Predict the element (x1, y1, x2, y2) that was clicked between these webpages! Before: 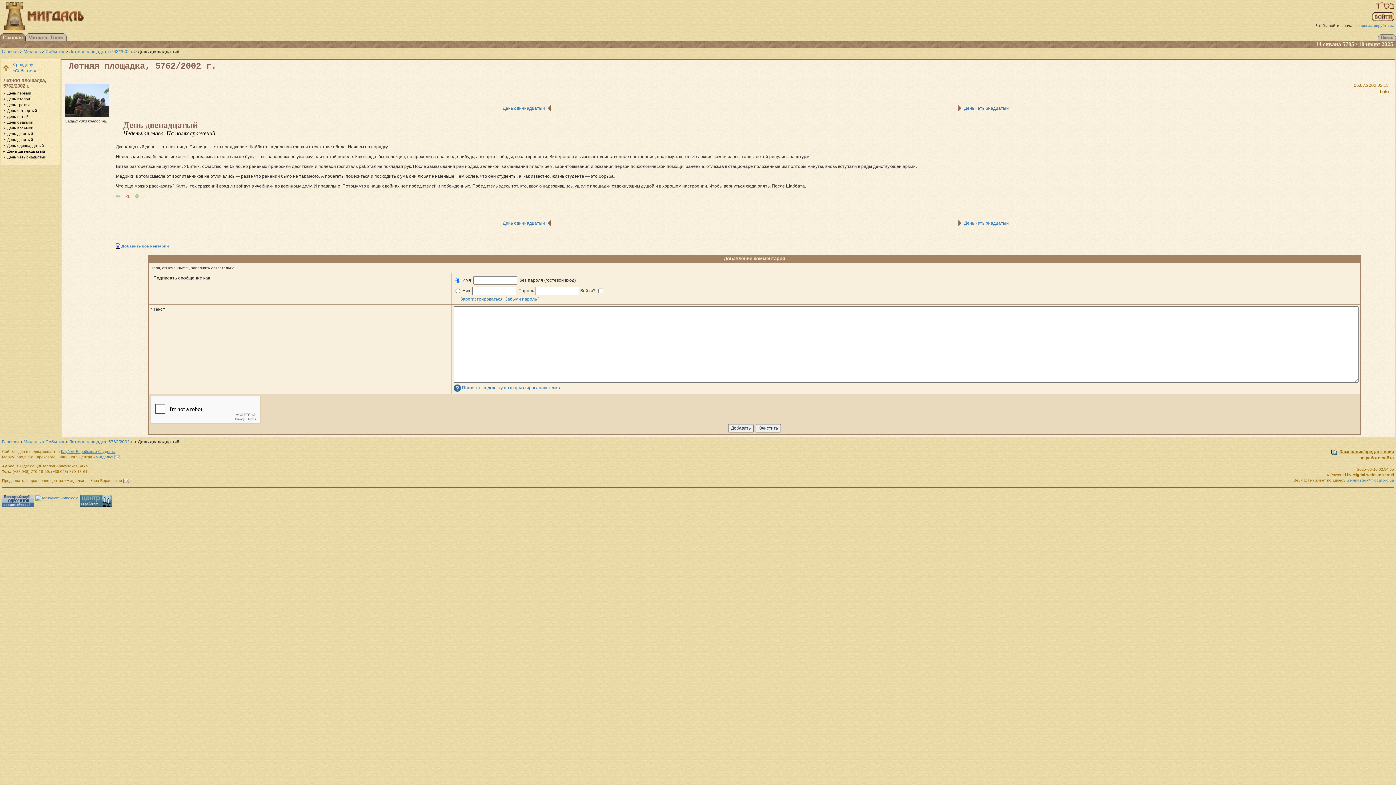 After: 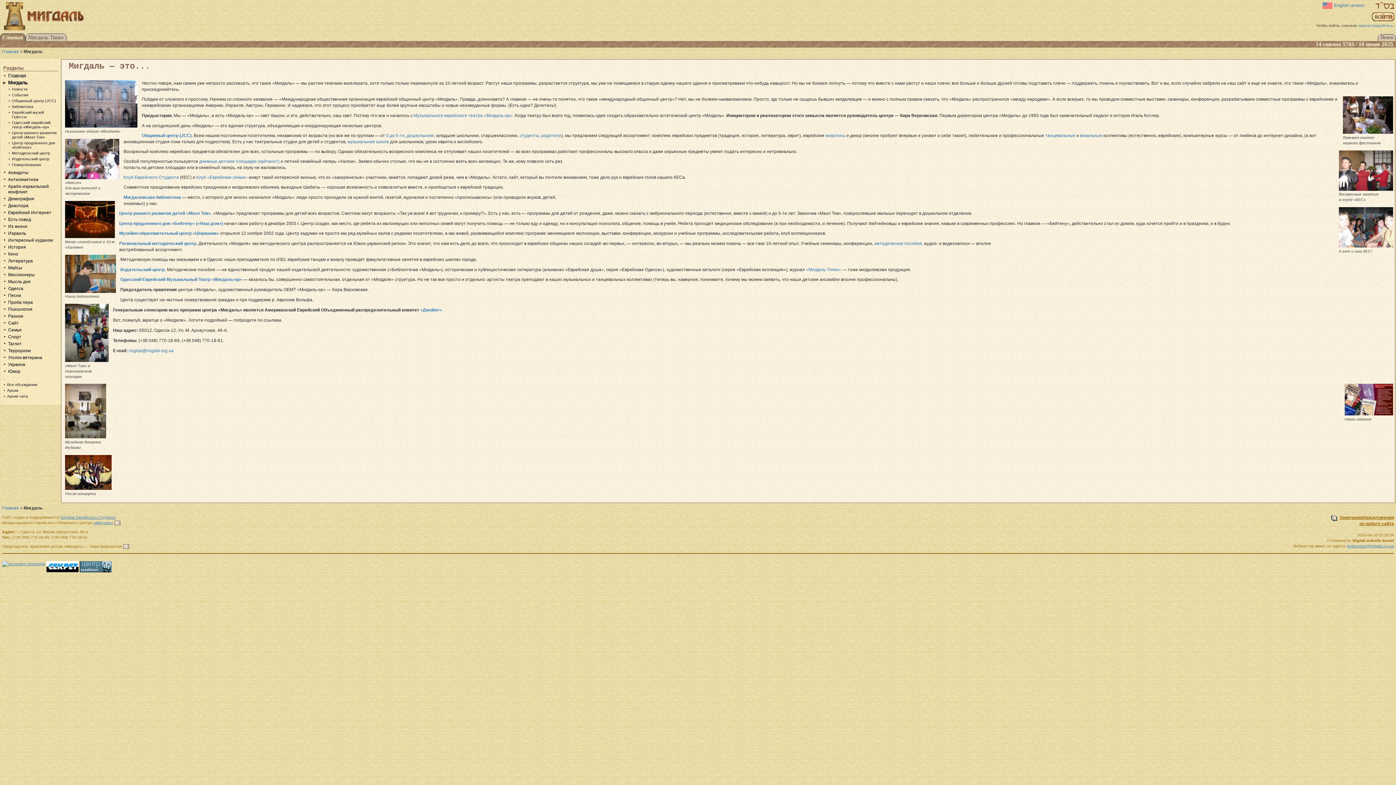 Action: bbox: (23, 49, 40, 54) label: Мигдаль